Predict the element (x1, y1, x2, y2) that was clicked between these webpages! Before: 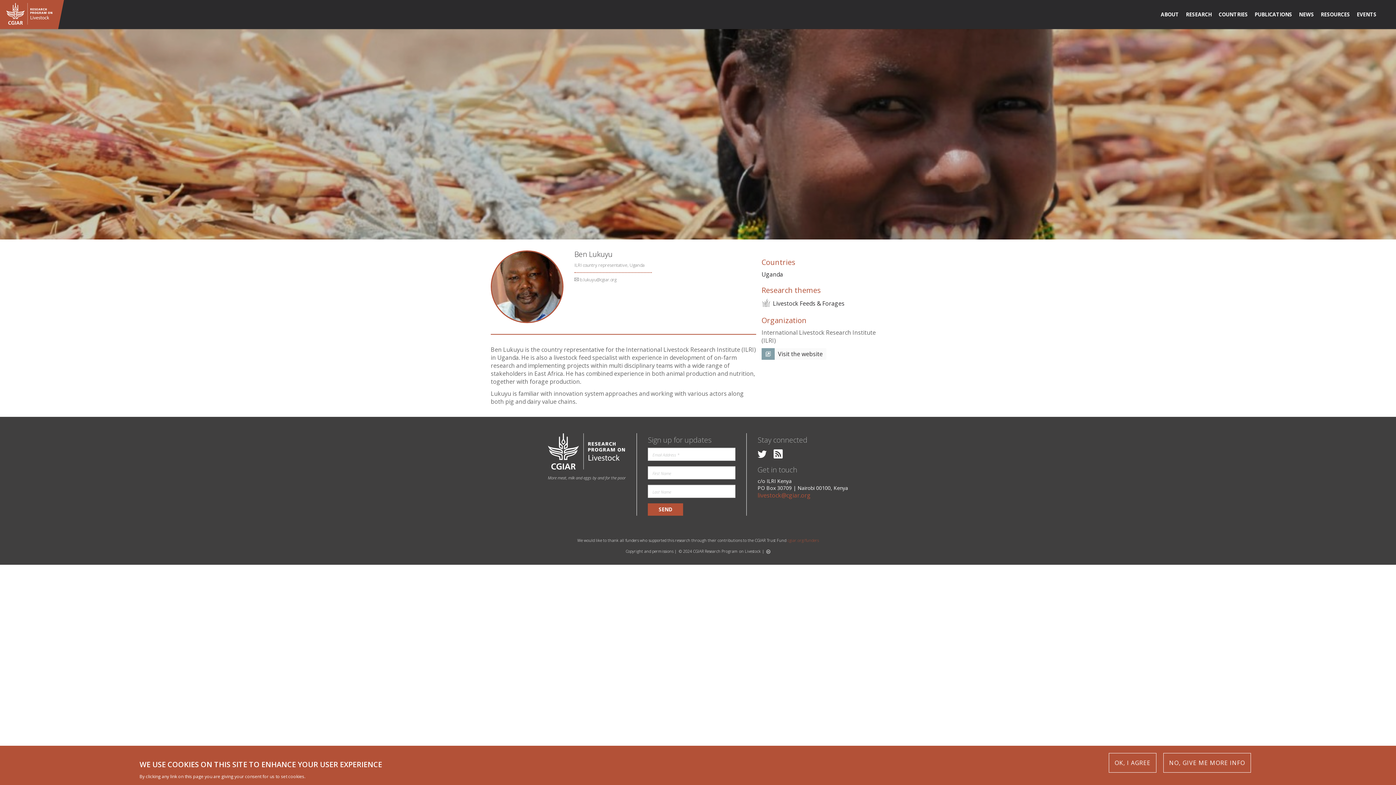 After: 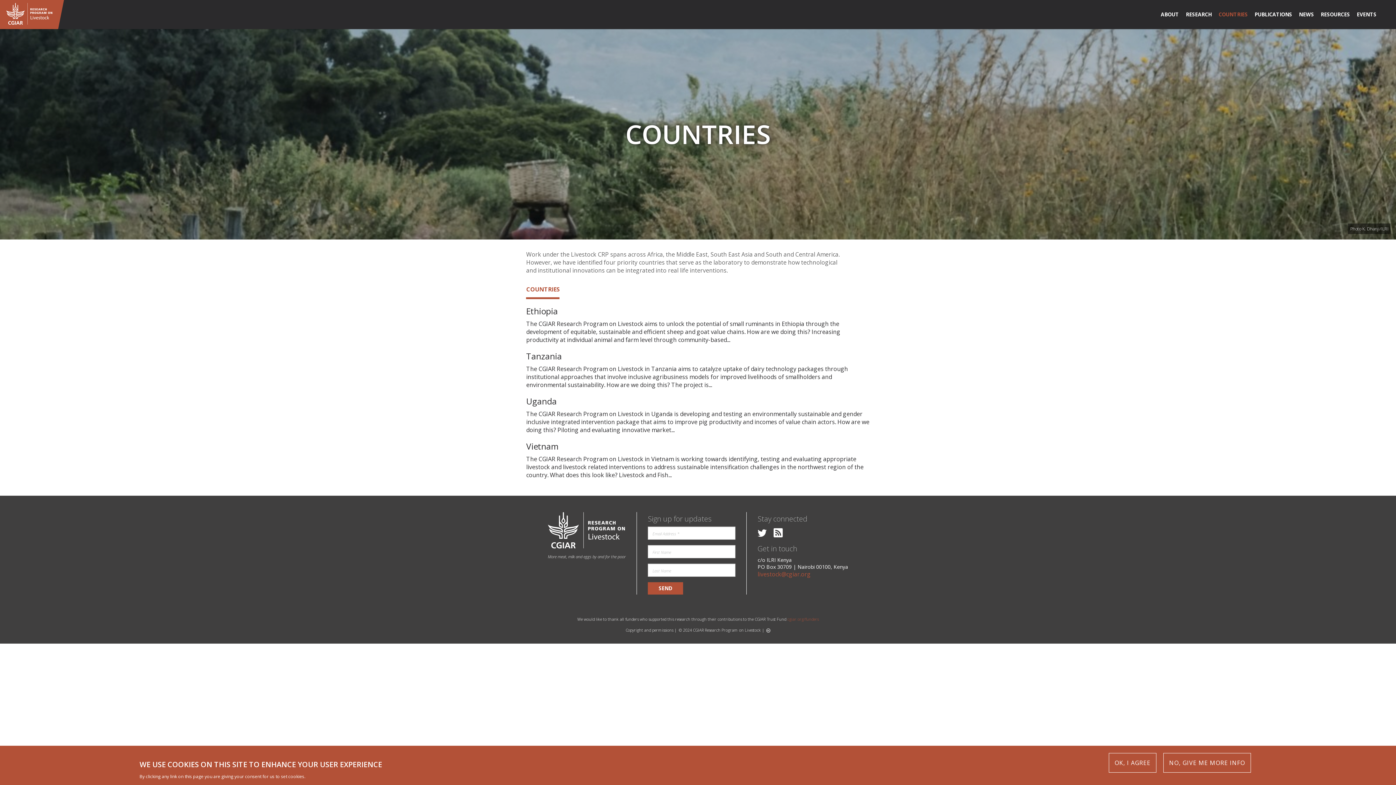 Action: bbox: (1218, 10, 1248, 17) label: COUNTRIES